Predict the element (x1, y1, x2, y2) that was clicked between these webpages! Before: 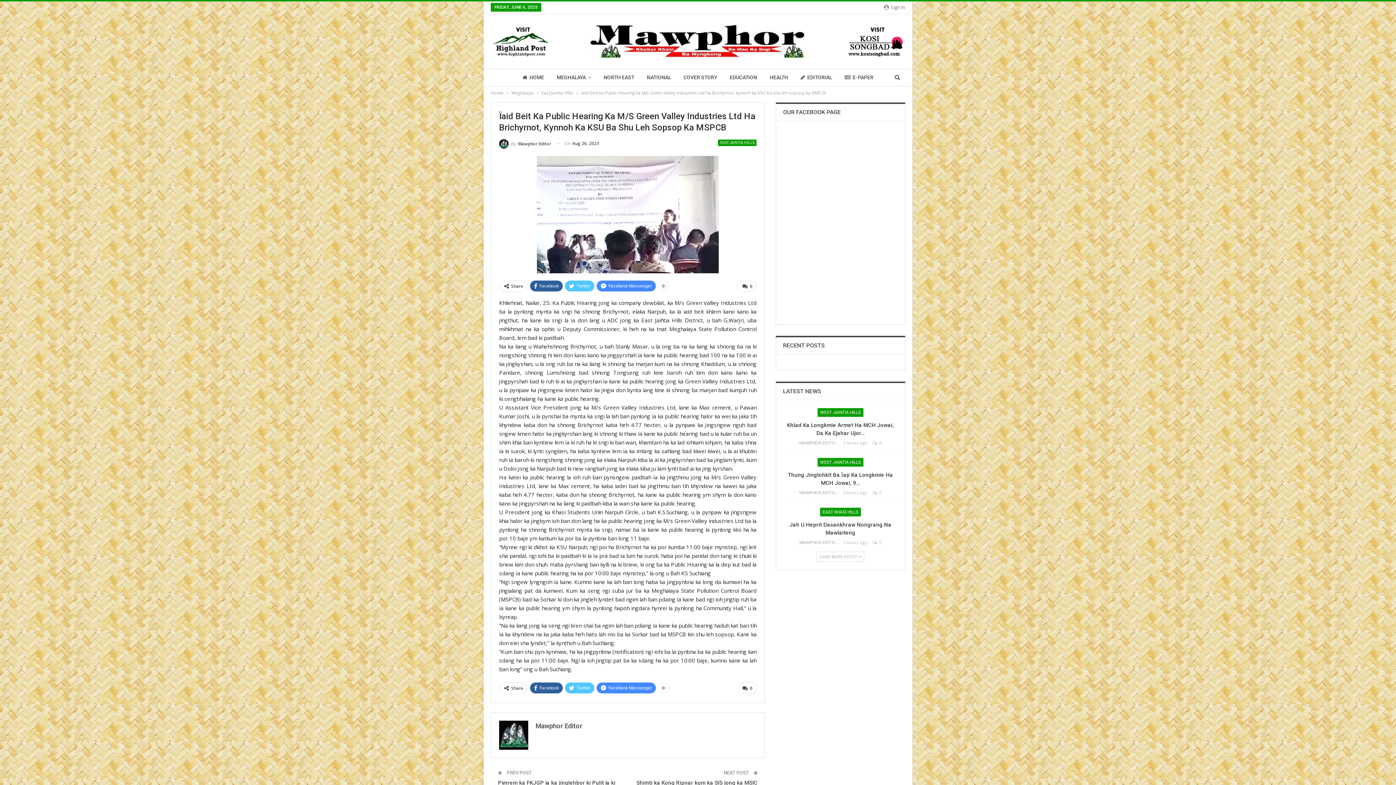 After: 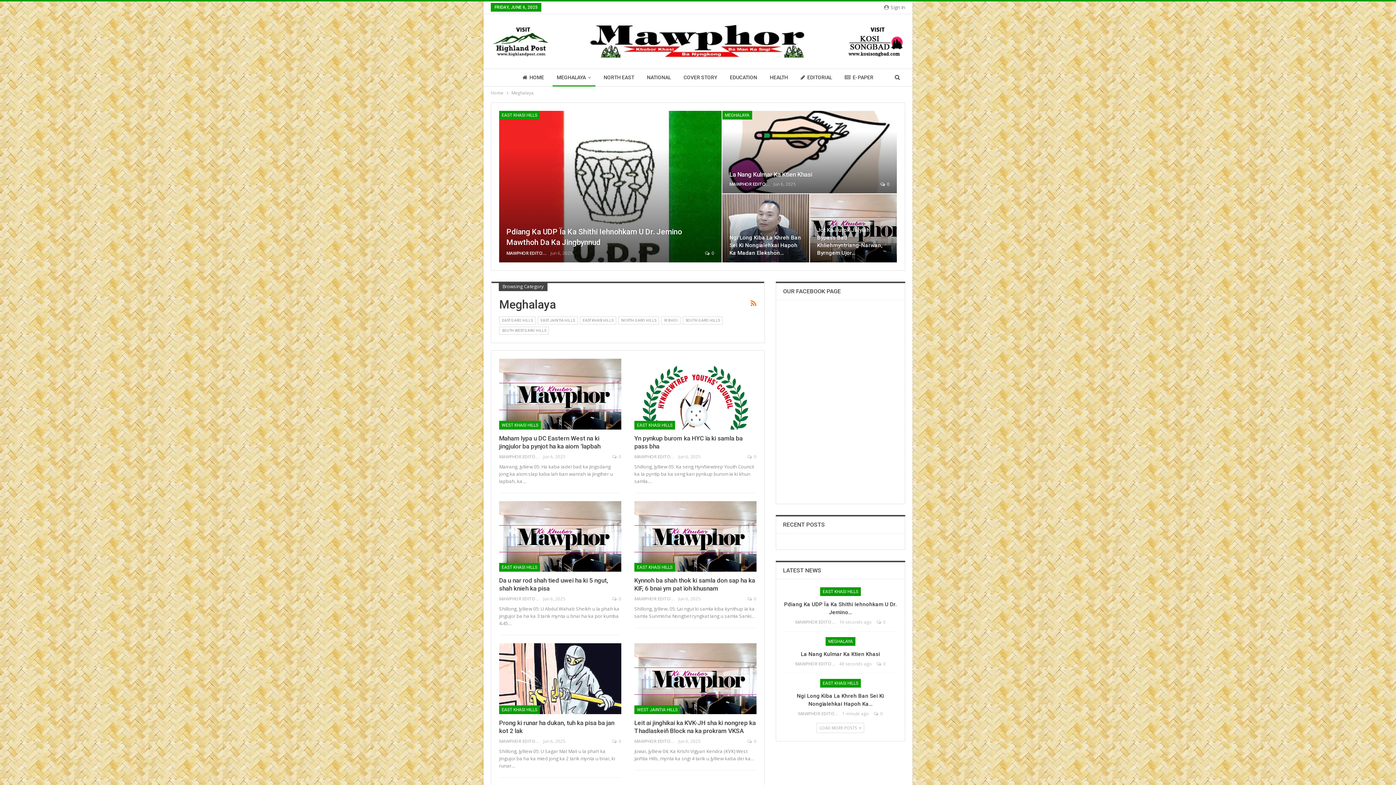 Action: label: MEGHALAYA bbox: (552, 69, 595, 86)